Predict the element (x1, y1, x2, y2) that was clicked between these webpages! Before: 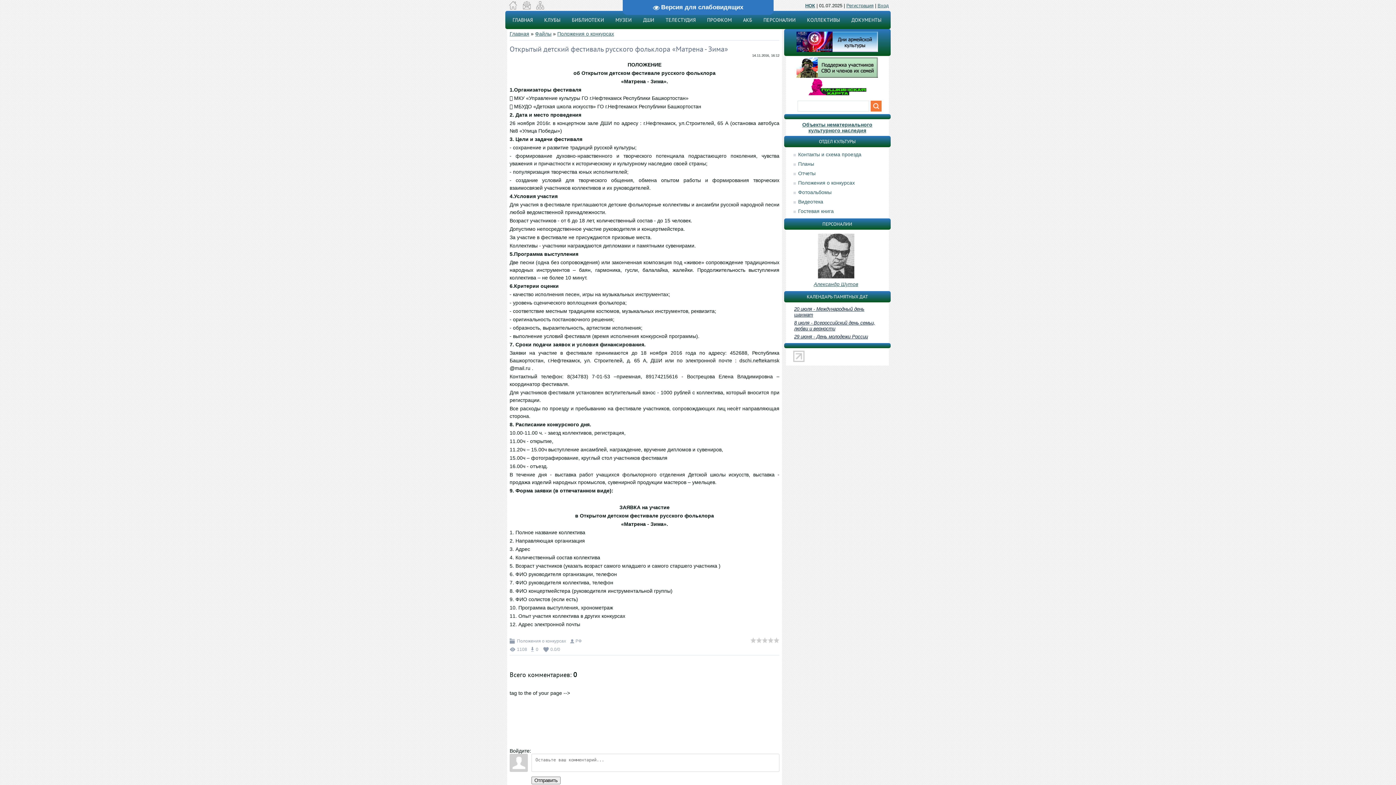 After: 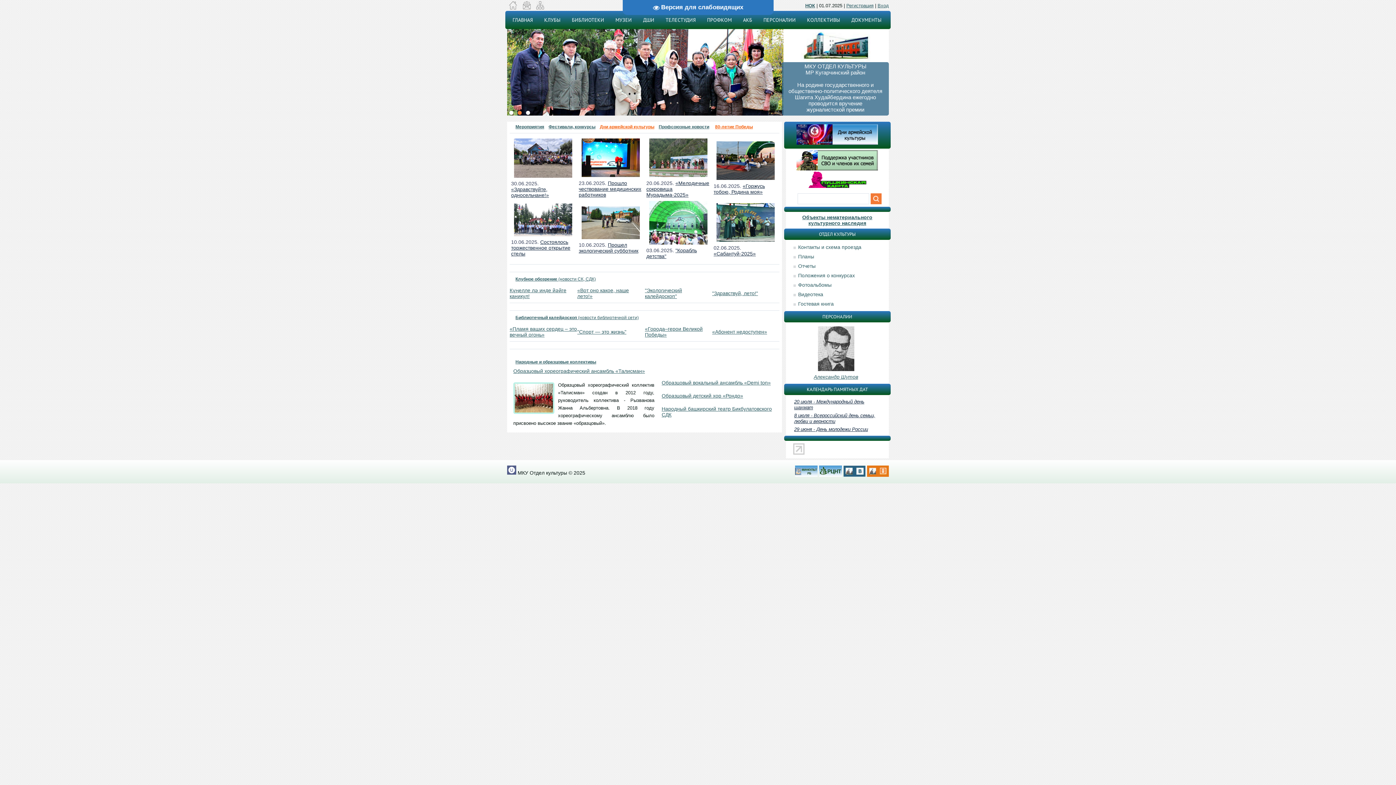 Action: label: ТЕЛЕСТУДИЯ bbox: (660, 10, 701, 29)